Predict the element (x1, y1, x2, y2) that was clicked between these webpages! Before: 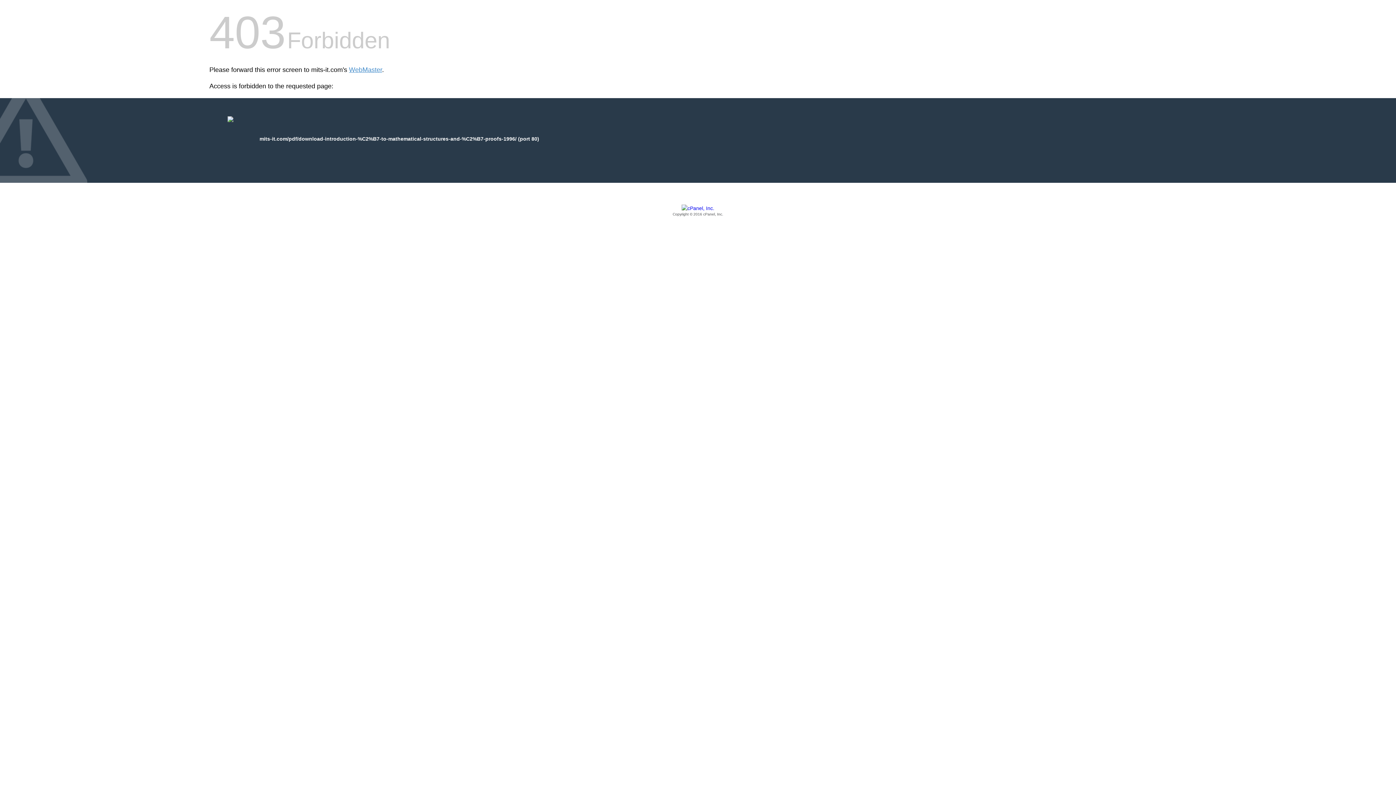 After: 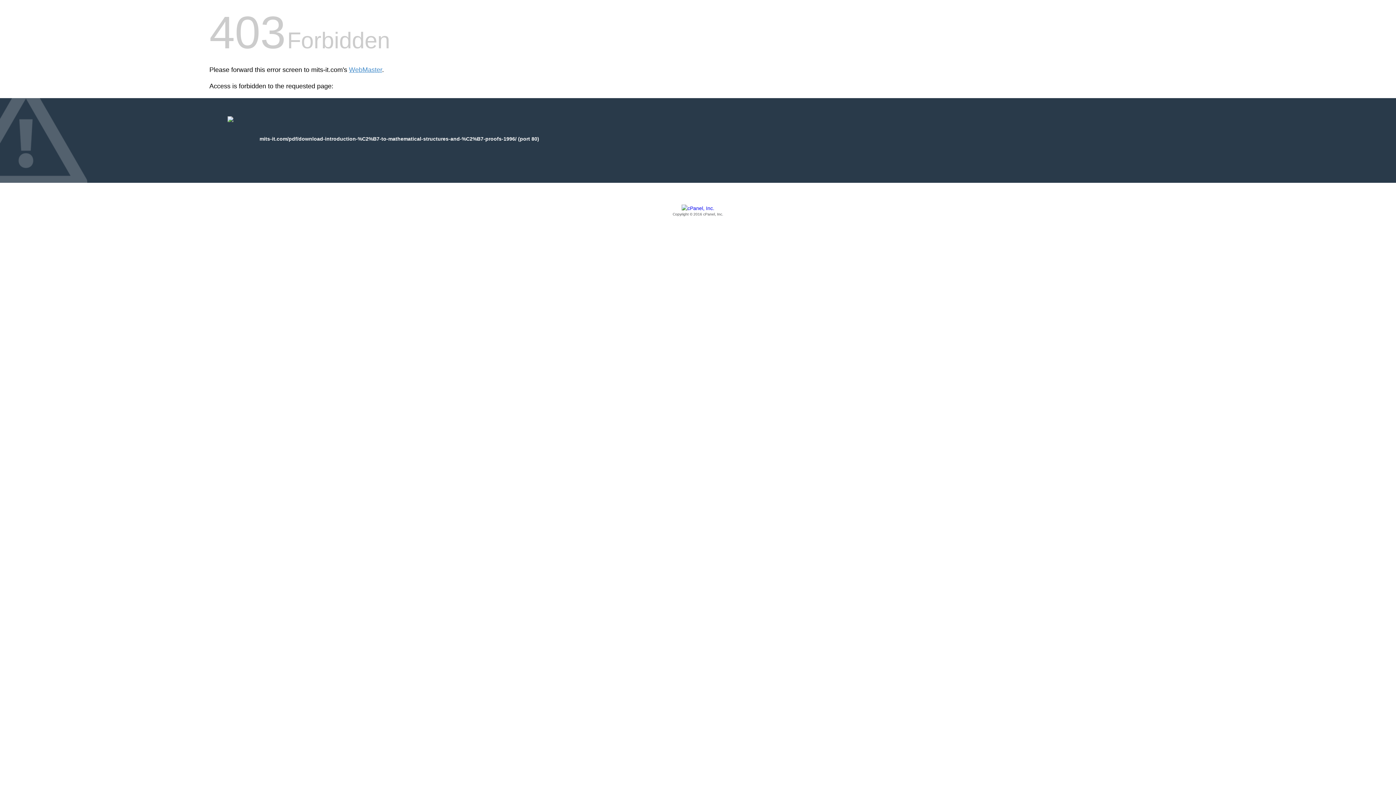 Action: label: Copyright © 2016 cPanel, Inc. bbox: (209, 205, 1186, 217)